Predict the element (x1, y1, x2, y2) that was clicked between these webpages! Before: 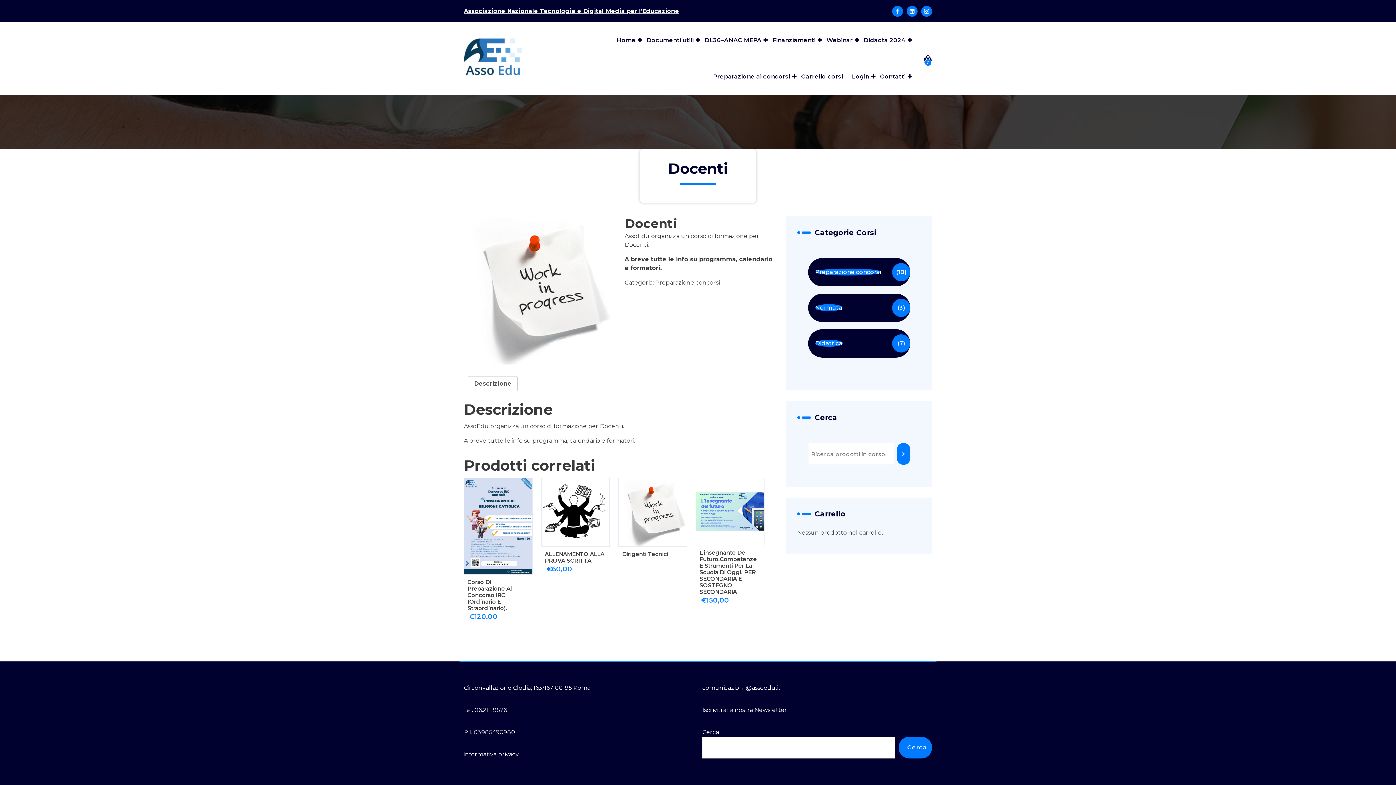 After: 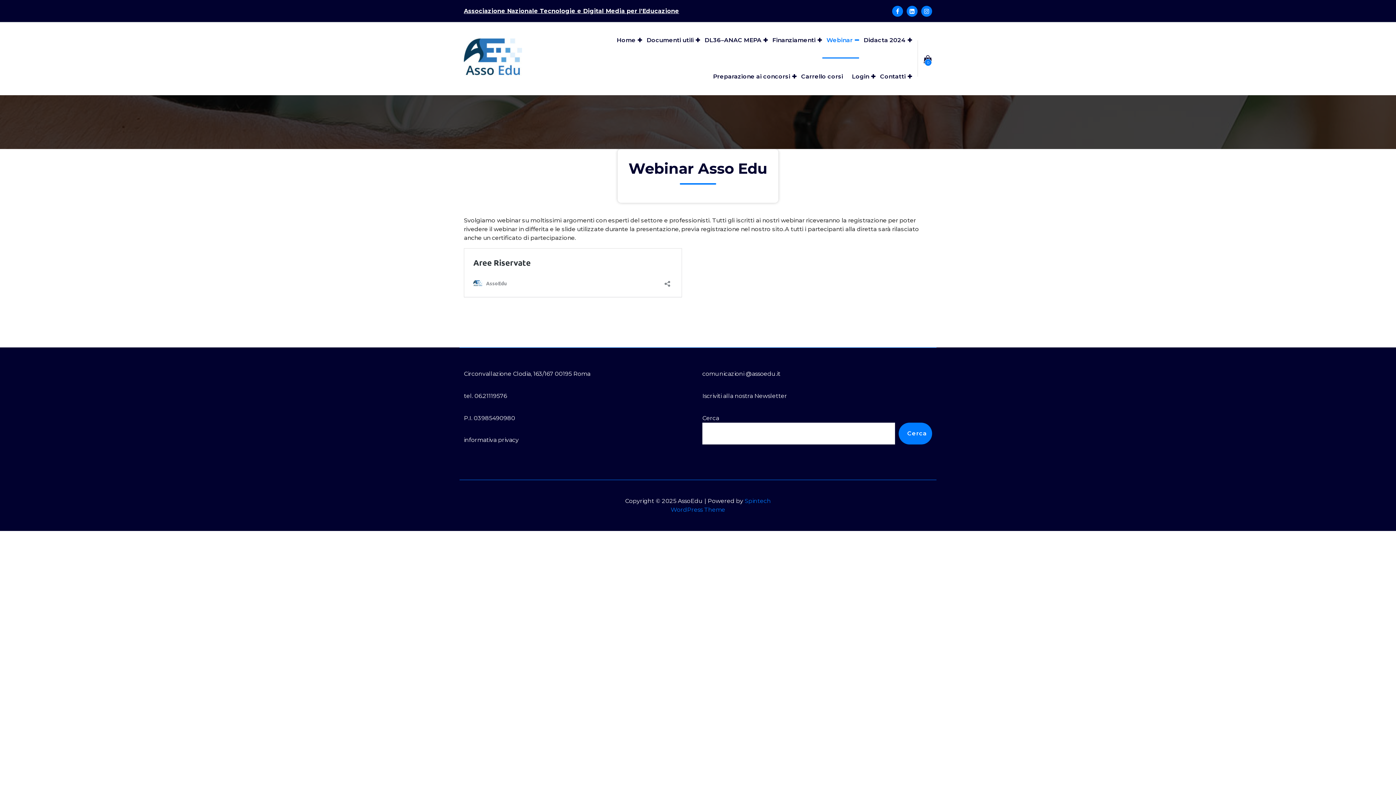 Action: bbox: (822, 22, 859, 58) label: Webinar